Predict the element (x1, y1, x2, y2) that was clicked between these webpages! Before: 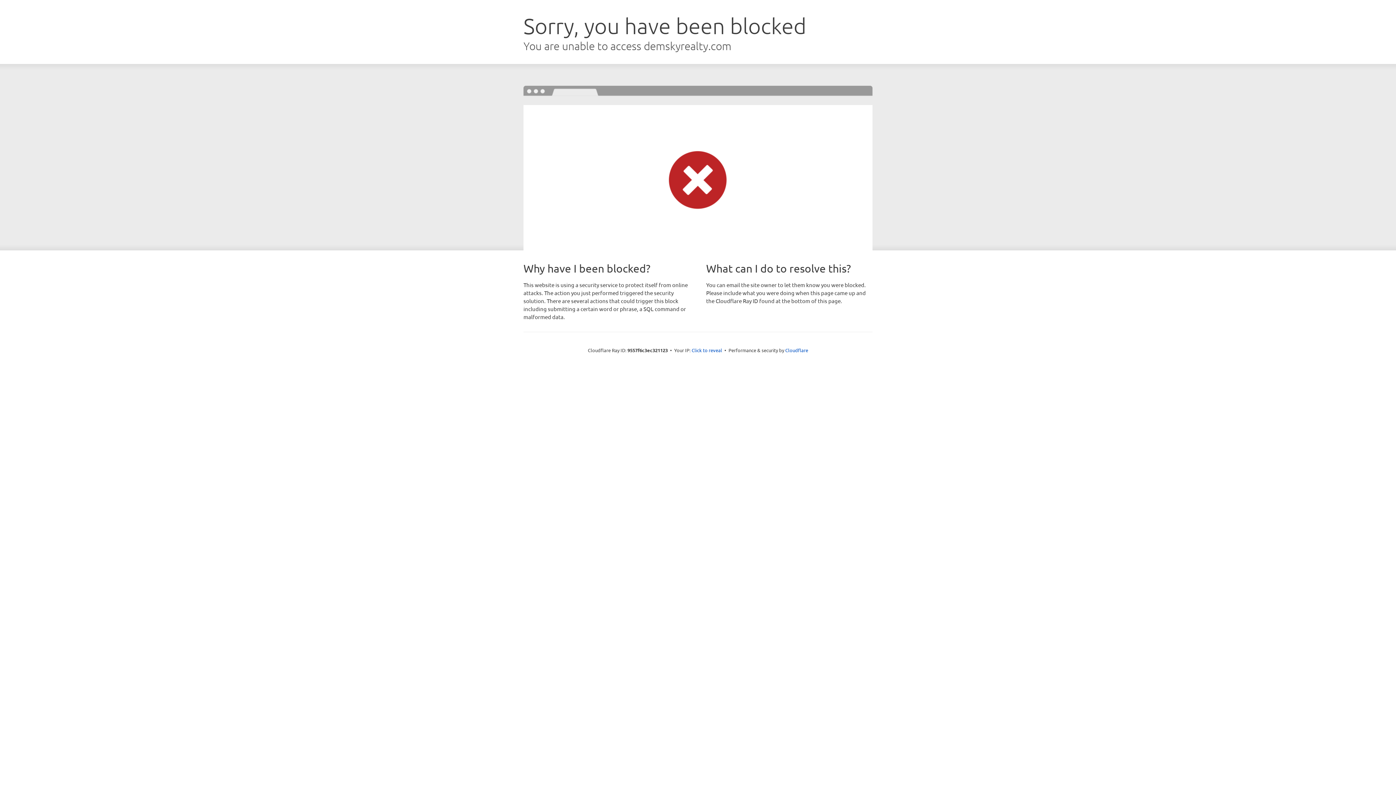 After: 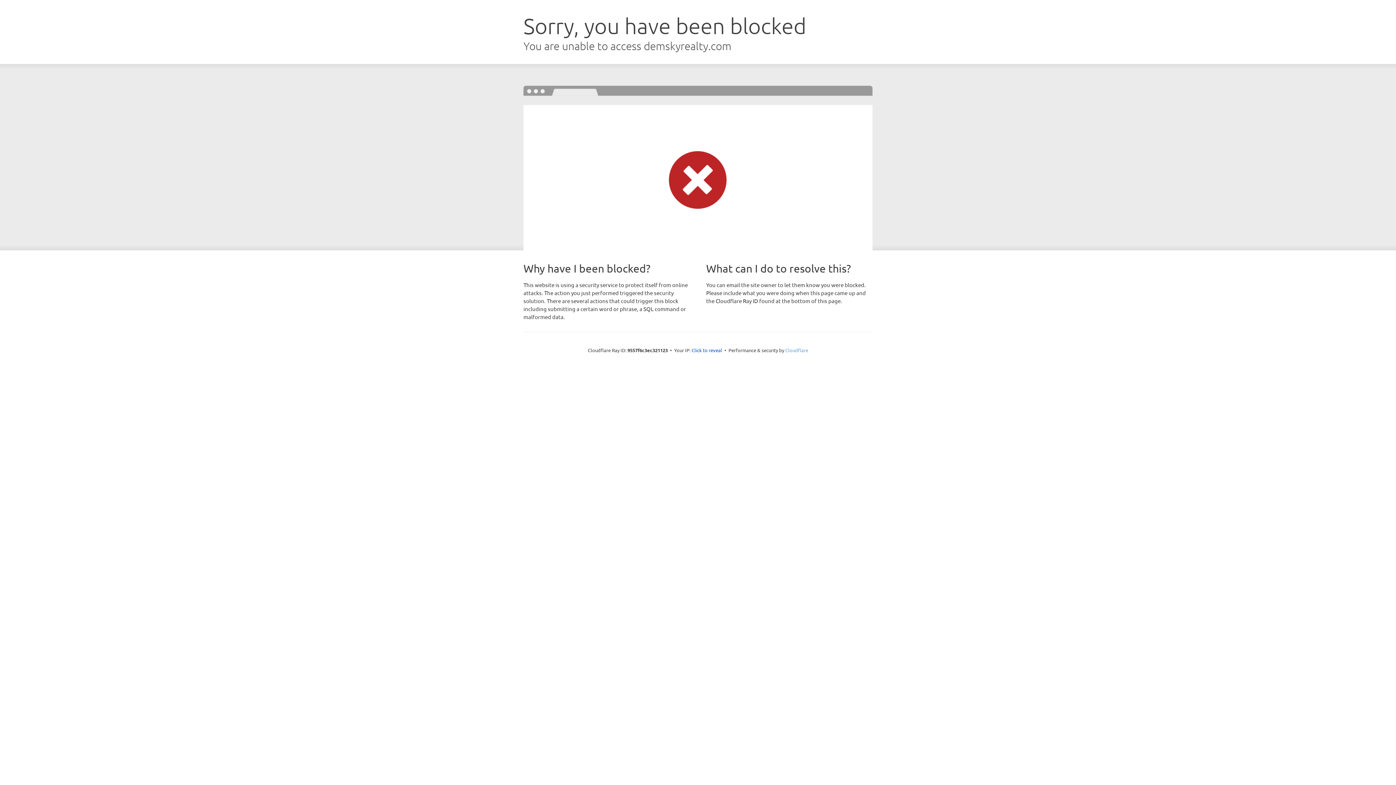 Action: bbox: (785, 347, 808, 353) label: Cloudflare